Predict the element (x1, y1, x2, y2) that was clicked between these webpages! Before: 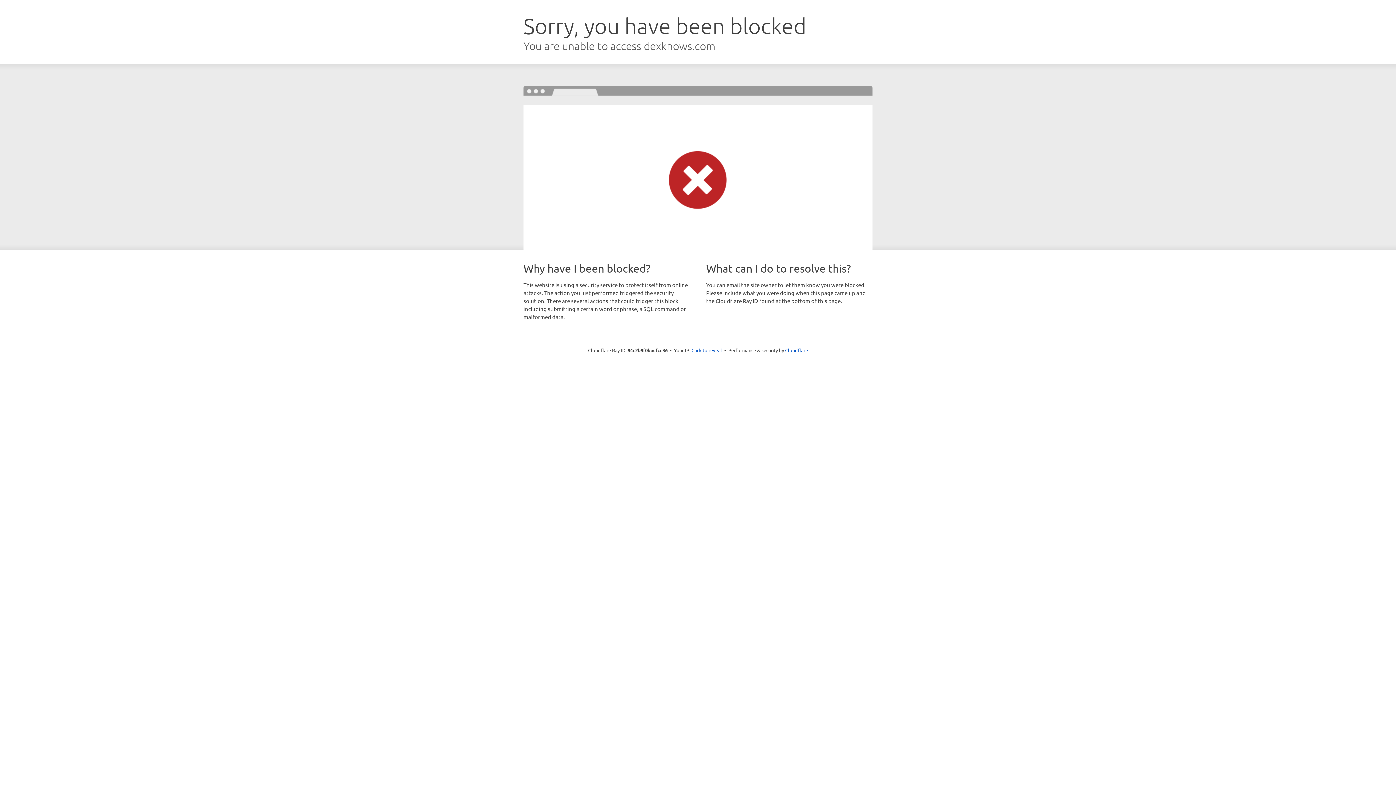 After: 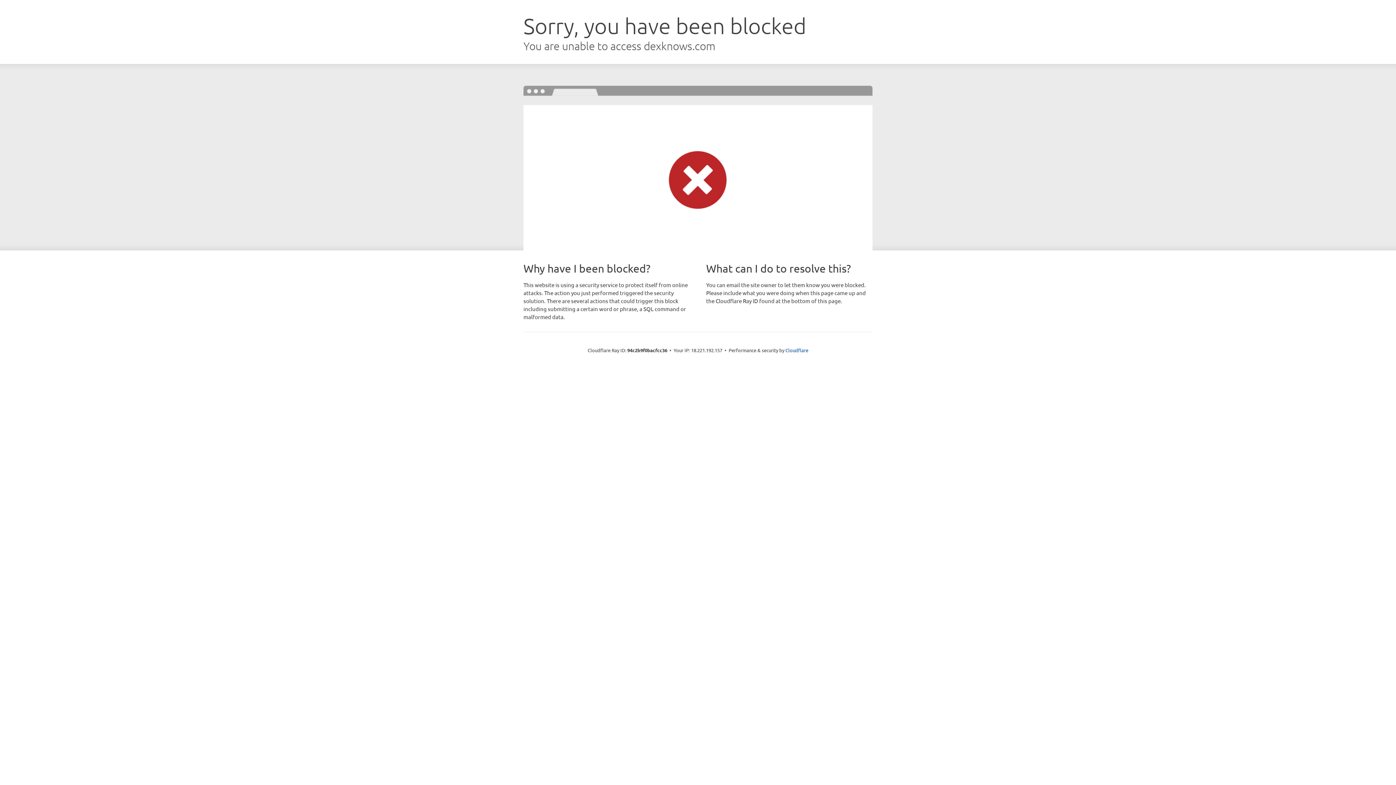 Action: bbox: (691, 346, 722, 353) label: Click to reveal